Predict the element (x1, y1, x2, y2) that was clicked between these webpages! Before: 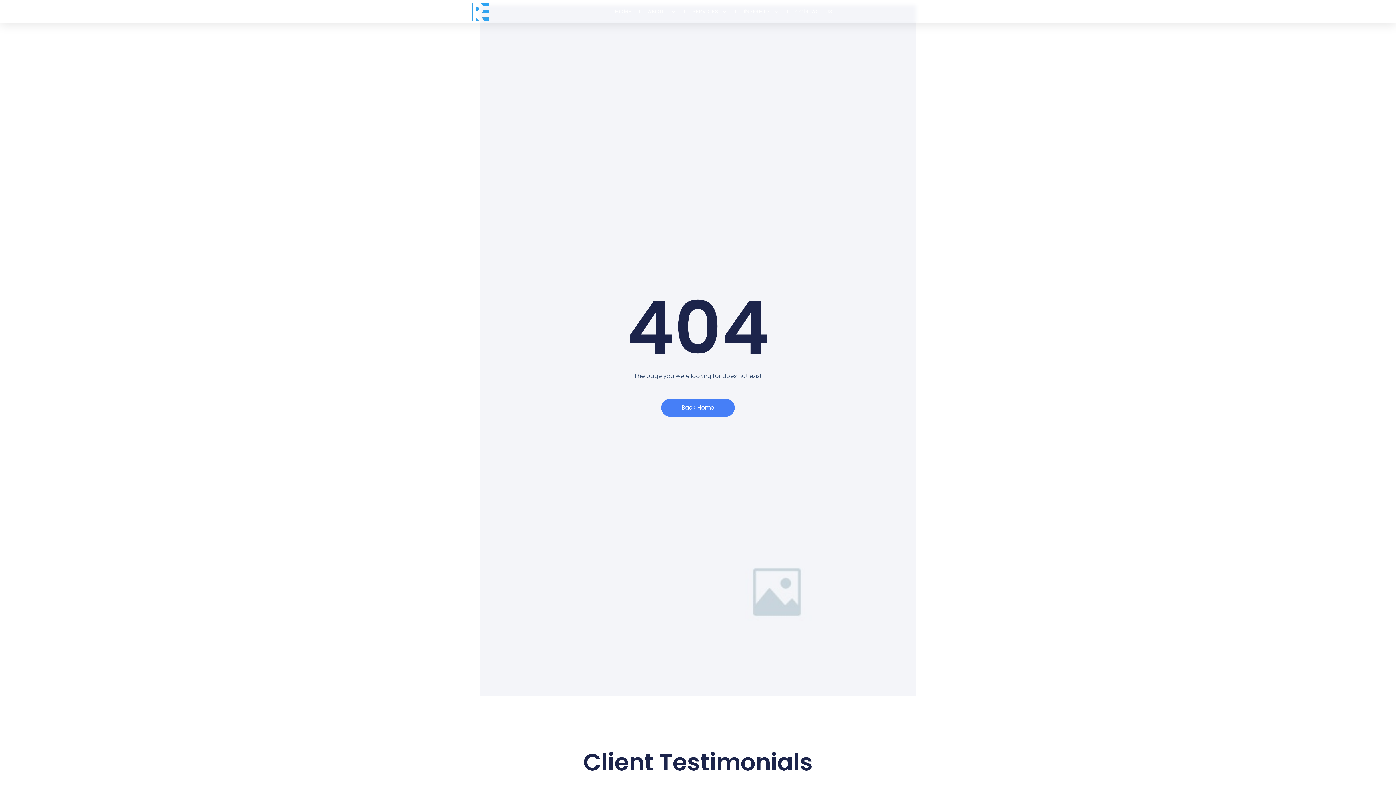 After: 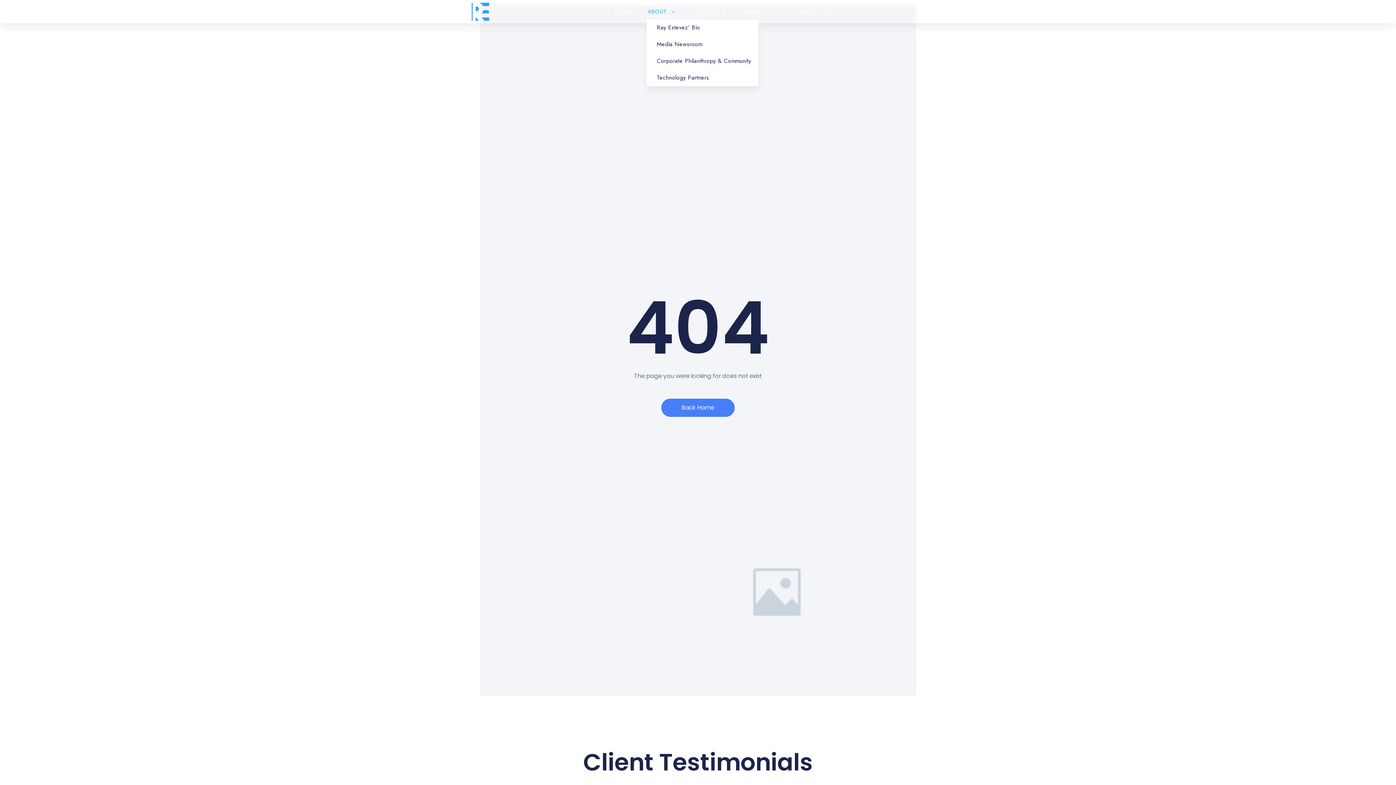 Action: bbox: (646, 7, 678, 16) label: ABOUT